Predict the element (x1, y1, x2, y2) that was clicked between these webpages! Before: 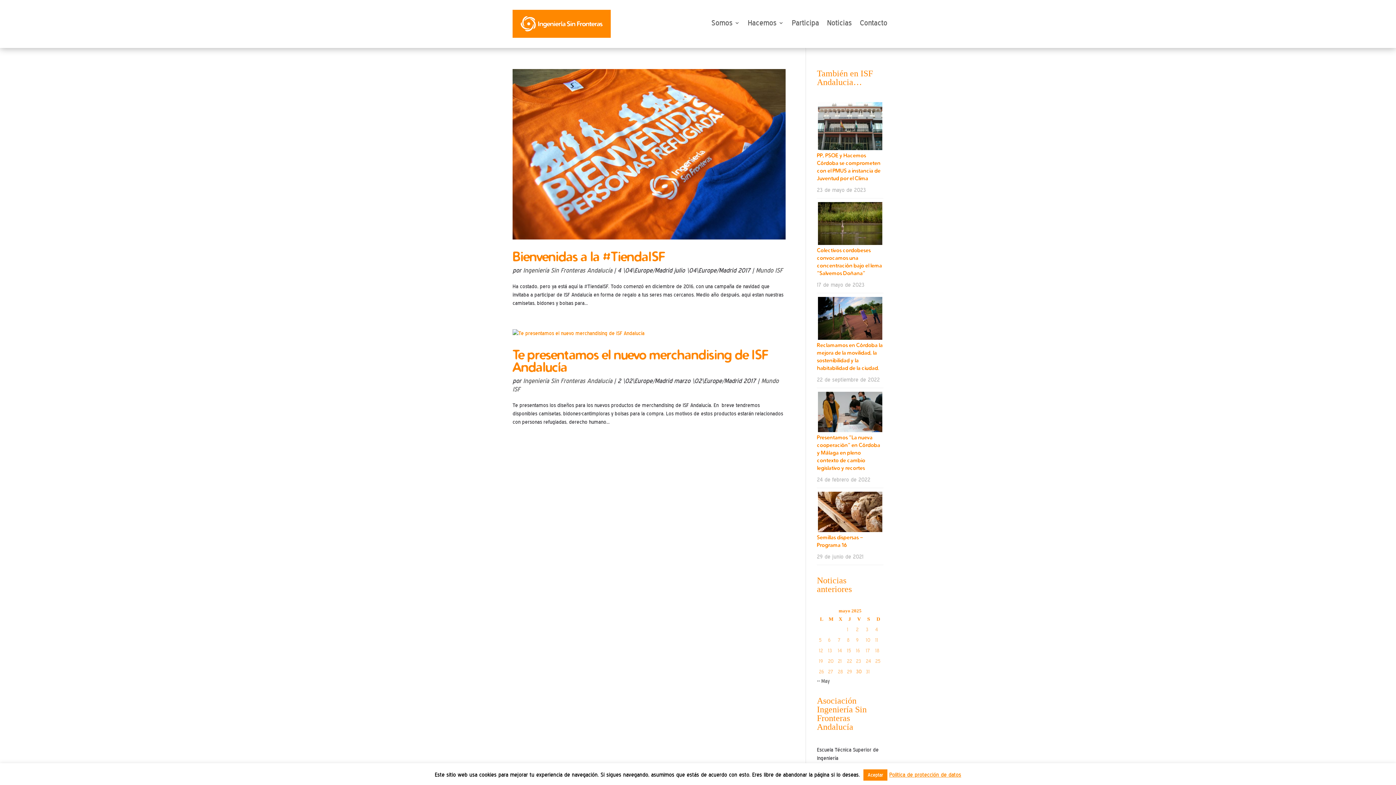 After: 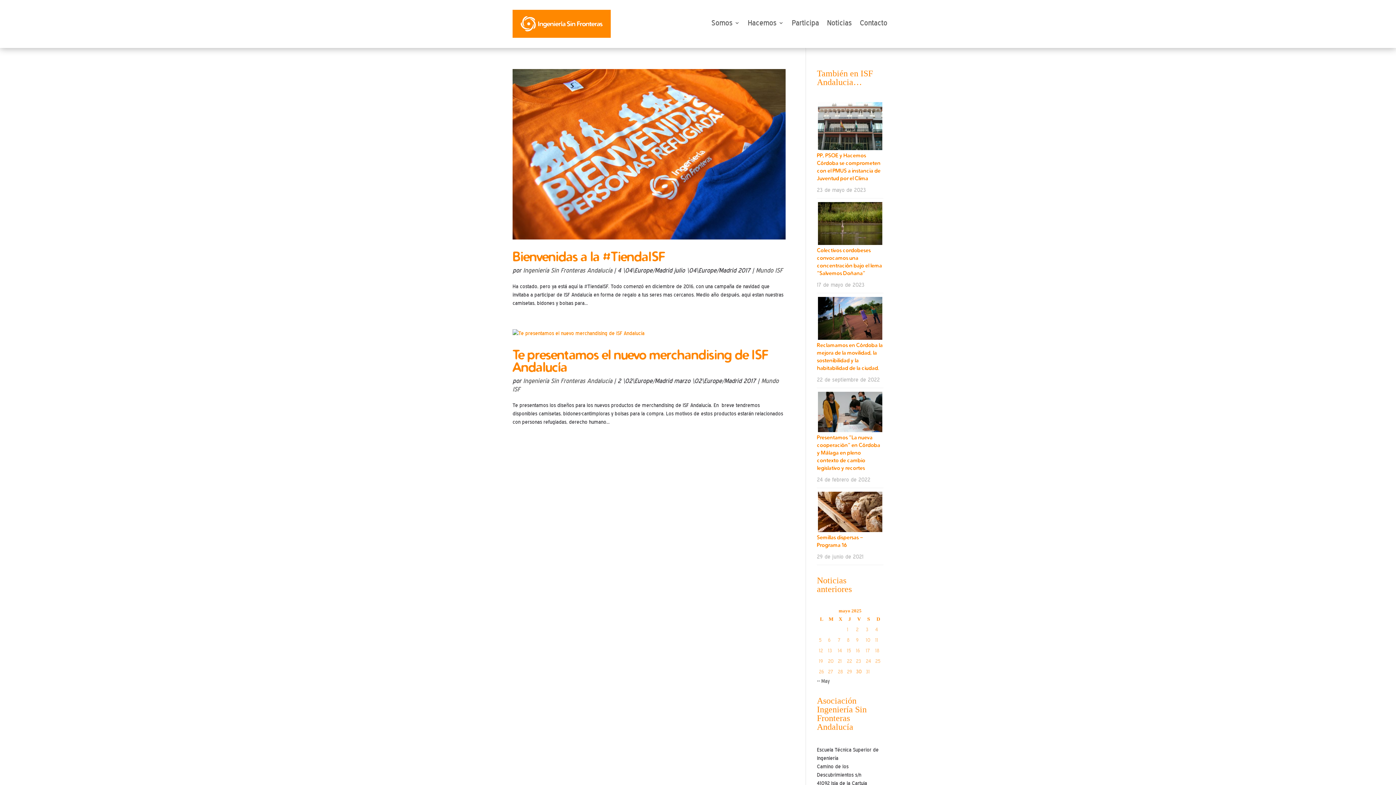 Action: bbox: (863, 769, 887, 781) label: Aceptar